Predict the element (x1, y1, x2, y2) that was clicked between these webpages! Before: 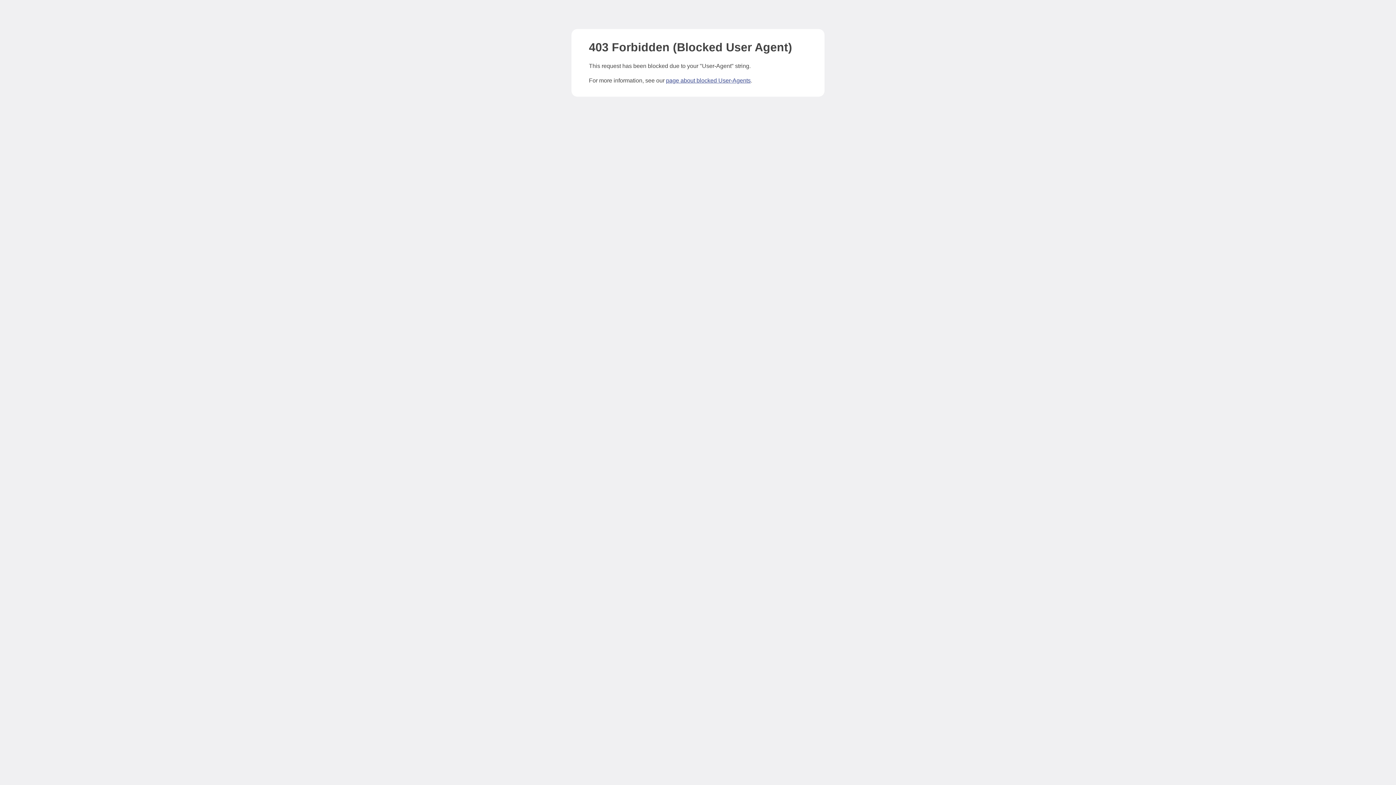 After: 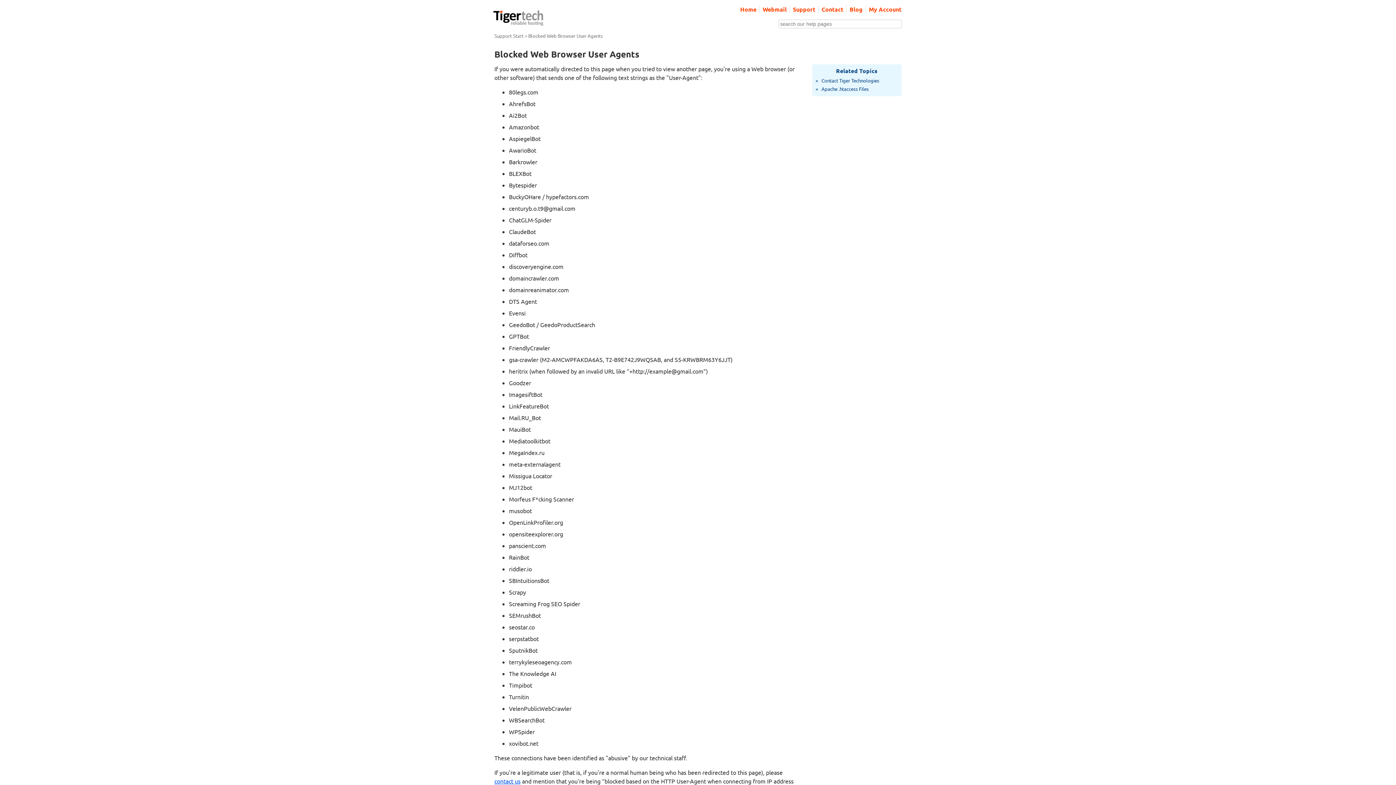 Action: bbox: (666, 77, 750, 83) label: page about blocked User-Agents